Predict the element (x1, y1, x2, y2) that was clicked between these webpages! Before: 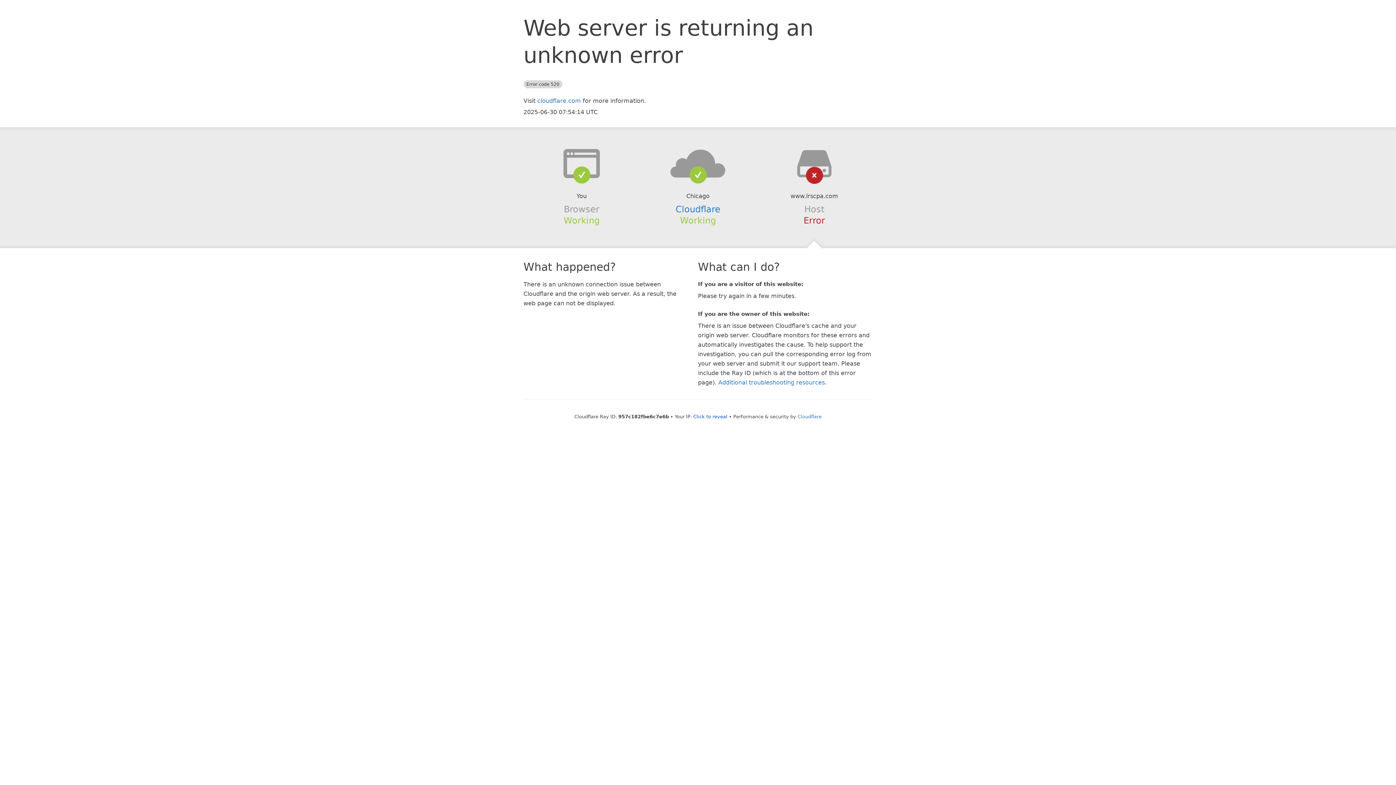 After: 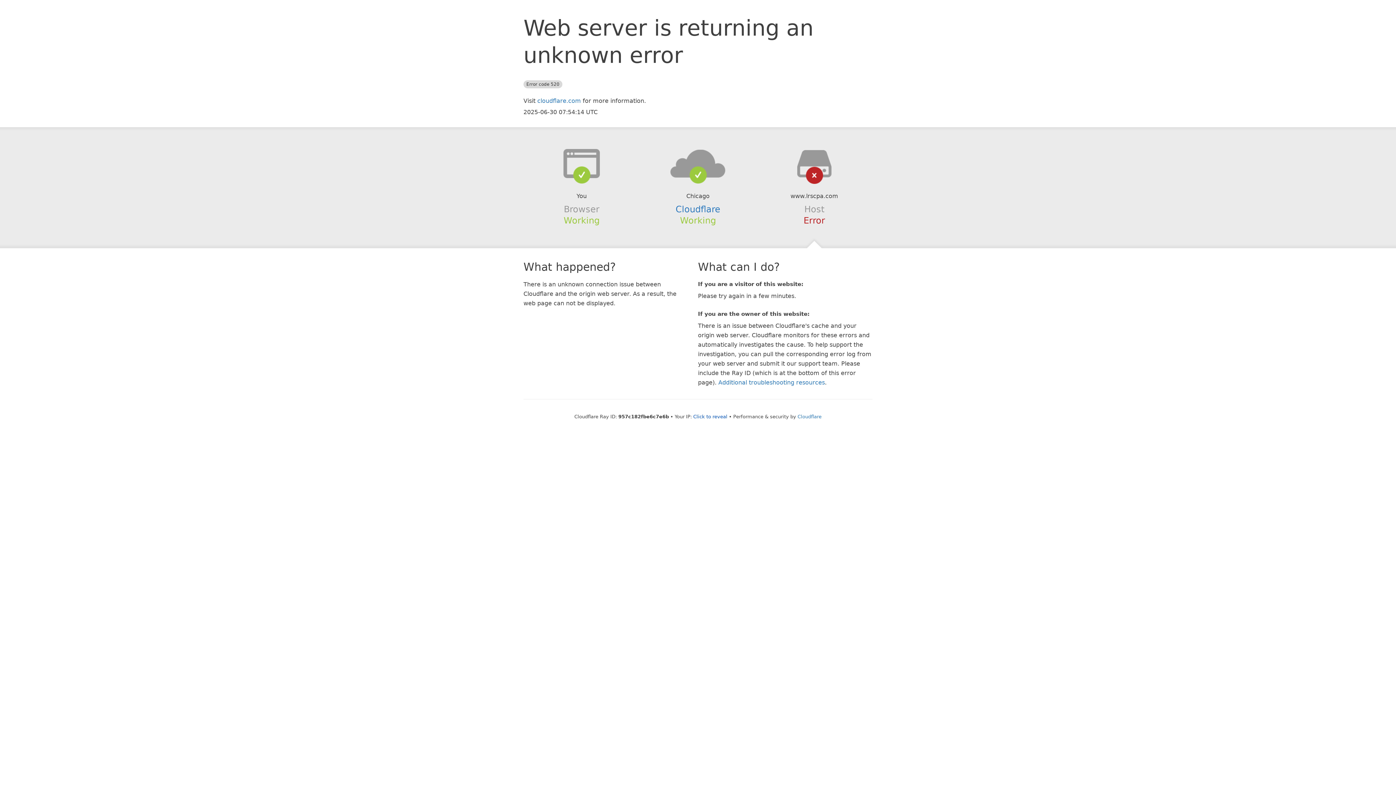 Action: bbox: (639, 148, 756, 178)